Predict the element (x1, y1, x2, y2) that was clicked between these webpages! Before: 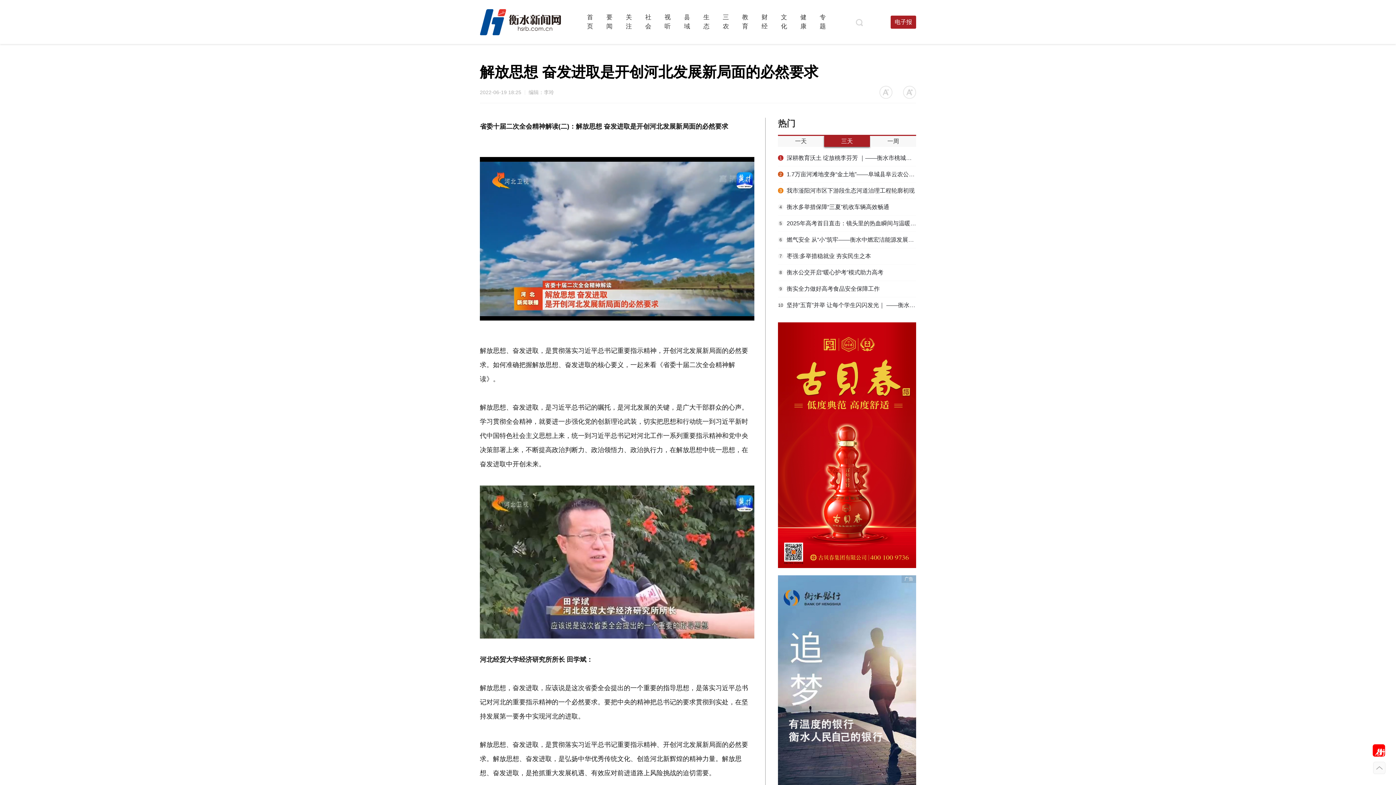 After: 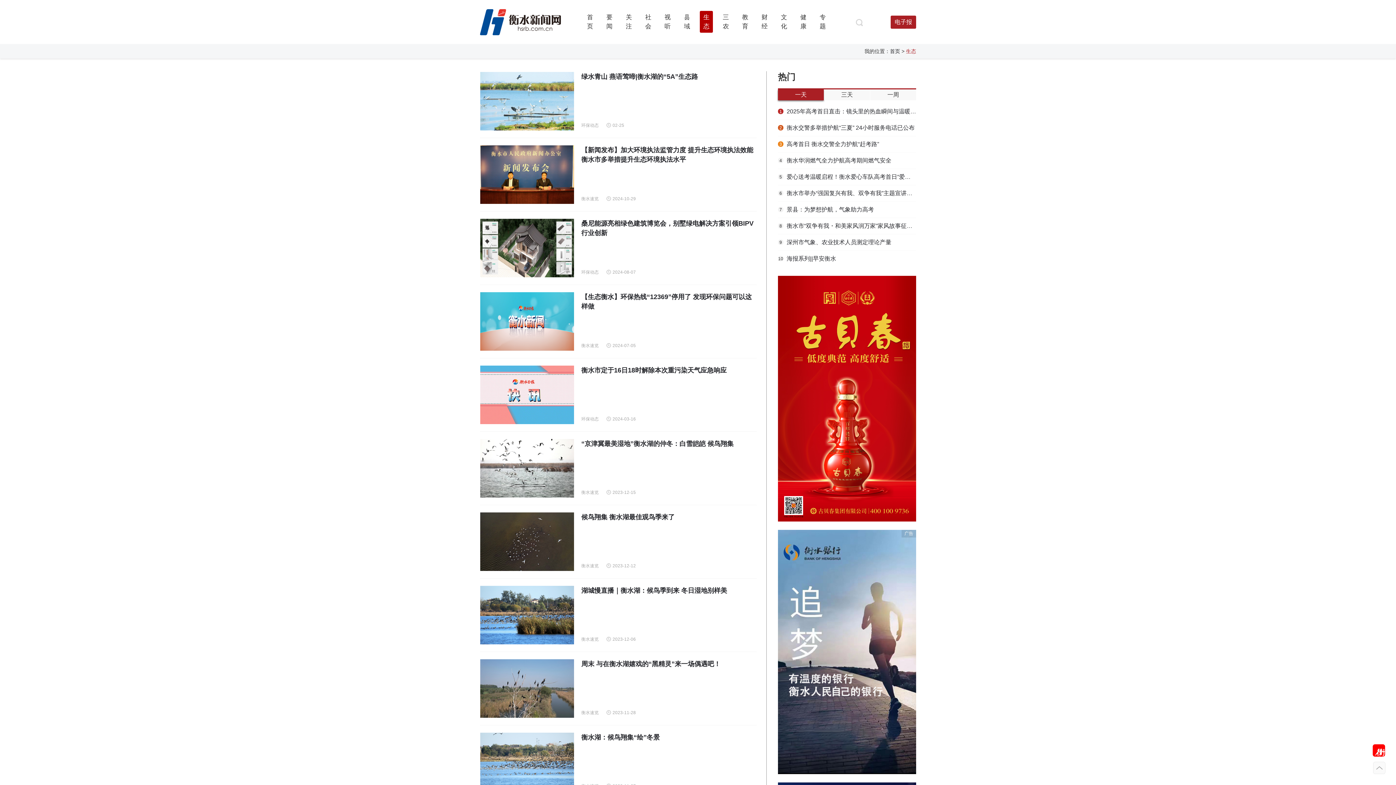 Action: label: 生态 bbox: (700, 10, 713, 32)